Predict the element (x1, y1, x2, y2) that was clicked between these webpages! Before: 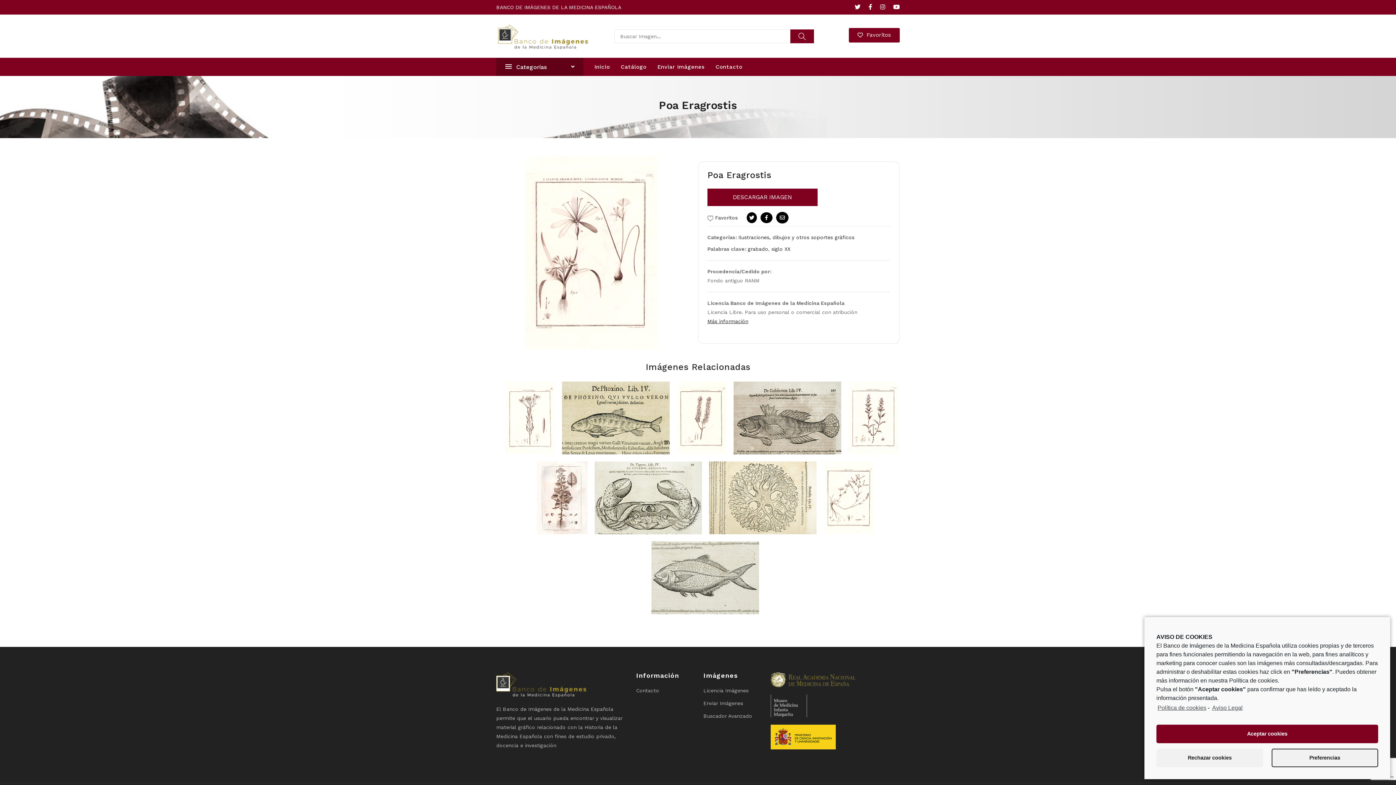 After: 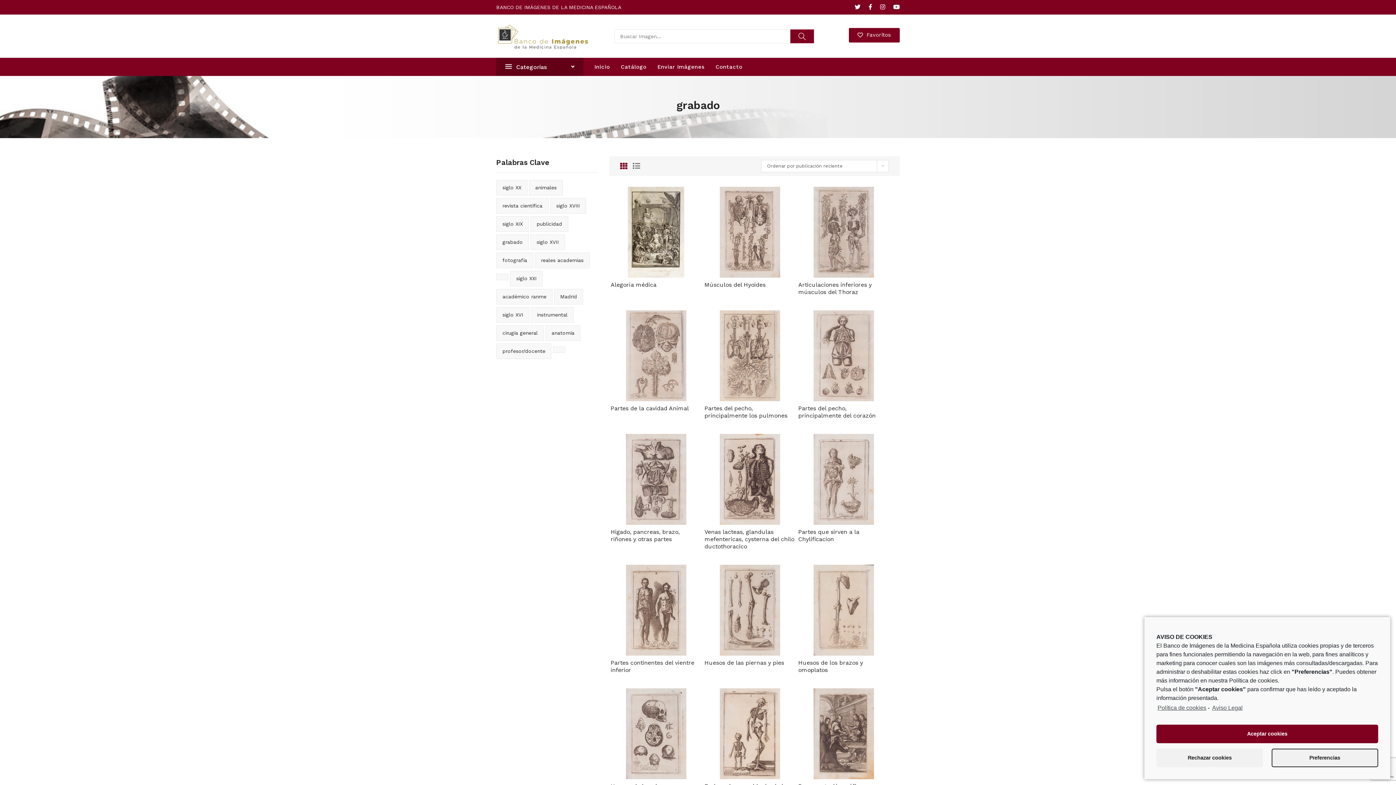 Action: bbox: (748, 246, 768, 252) label: grabado